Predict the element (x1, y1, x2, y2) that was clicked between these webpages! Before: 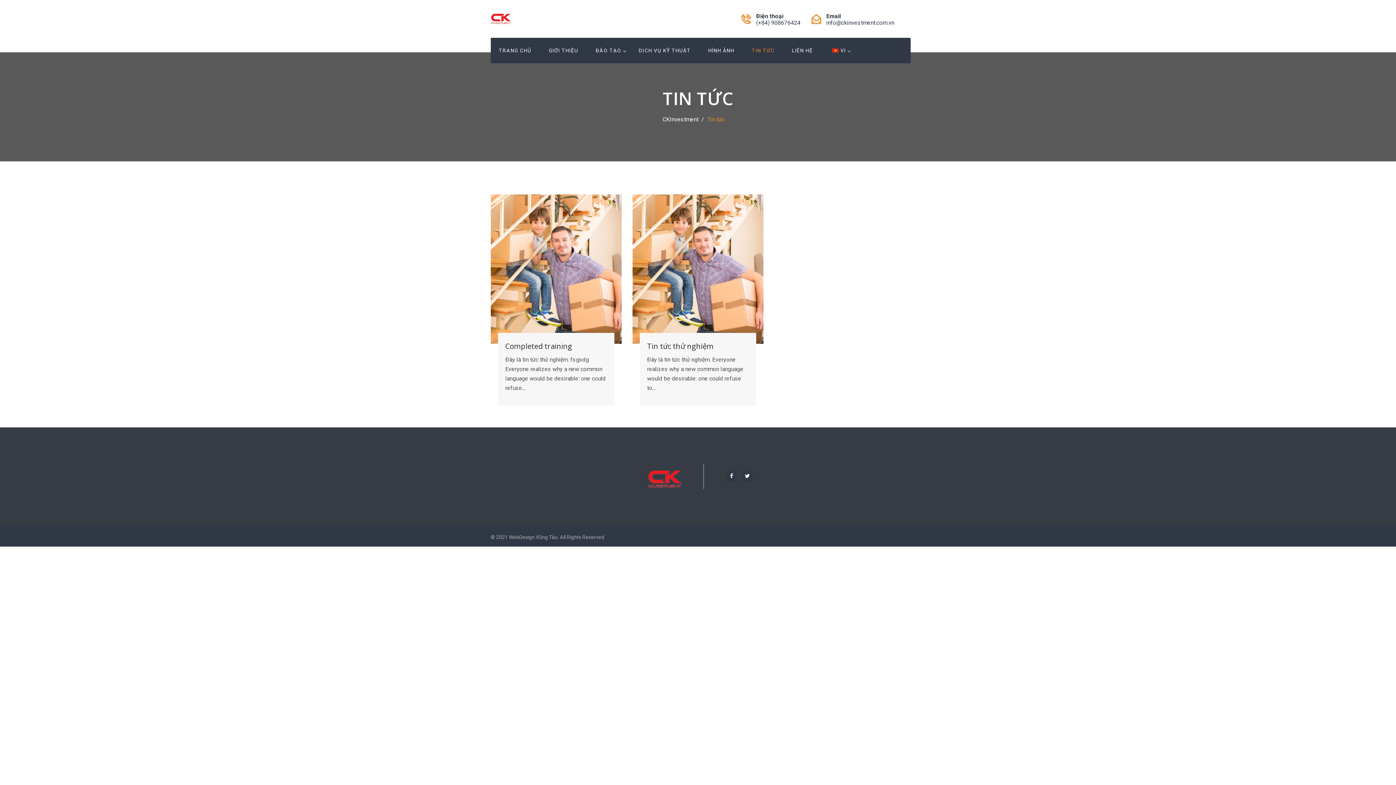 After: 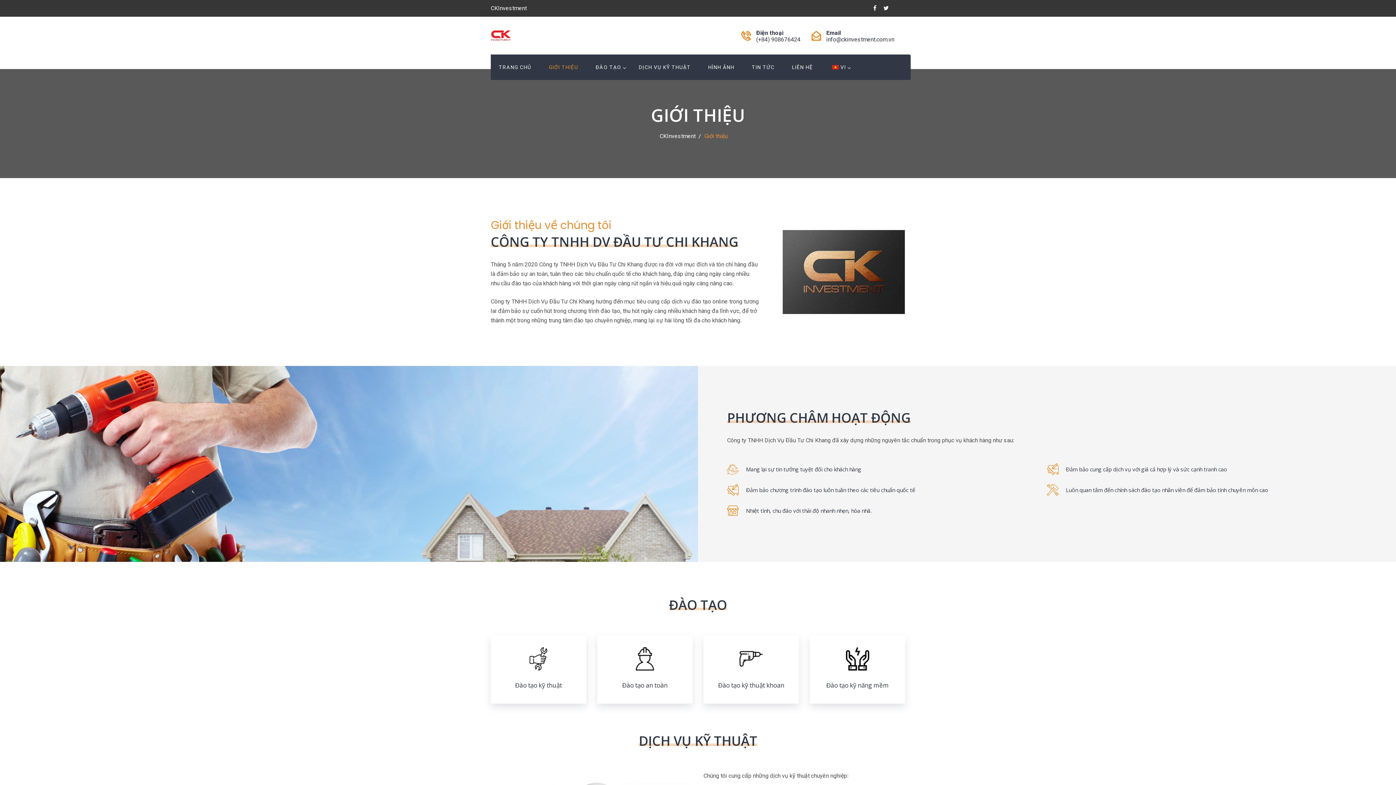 Action: label: GIỚI THIỆU bbox: (548, 37, 578, 63)